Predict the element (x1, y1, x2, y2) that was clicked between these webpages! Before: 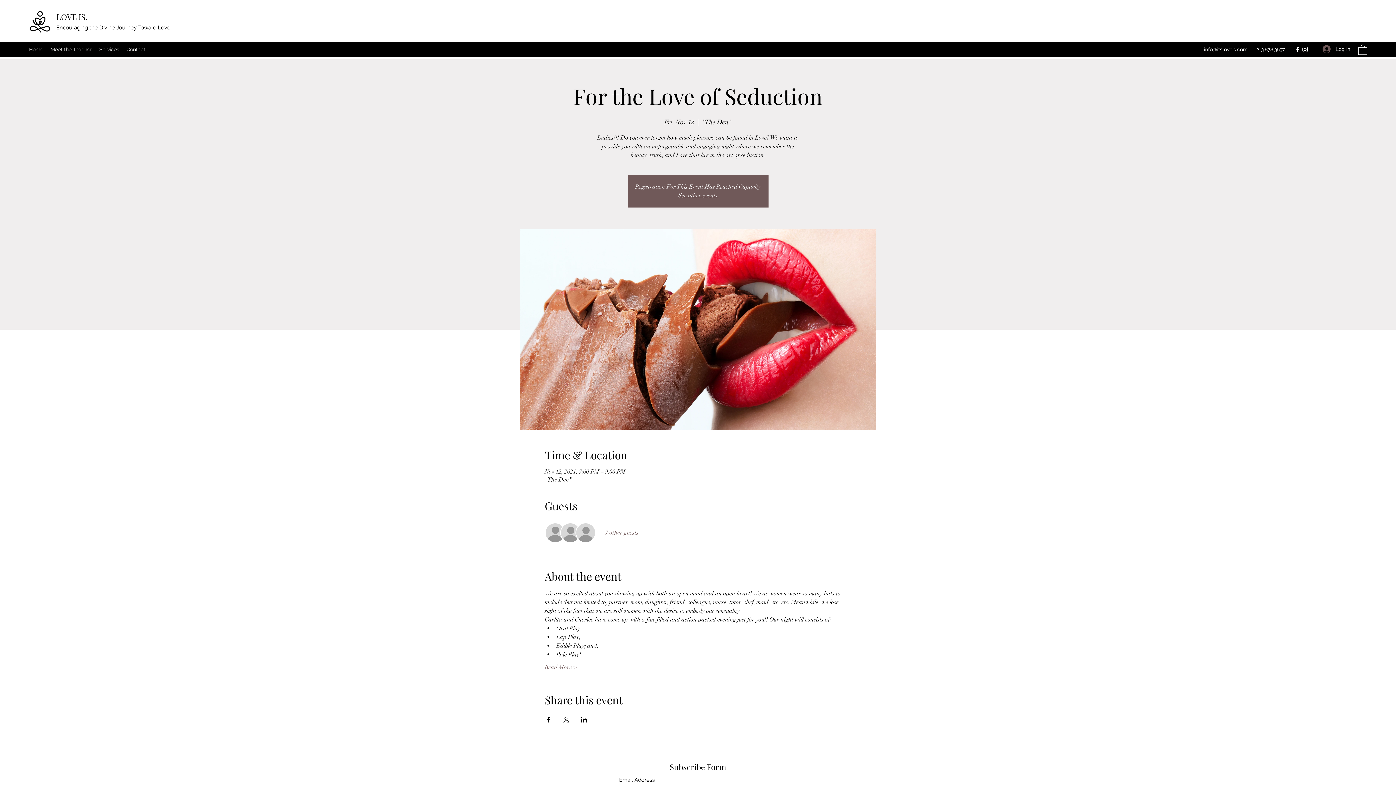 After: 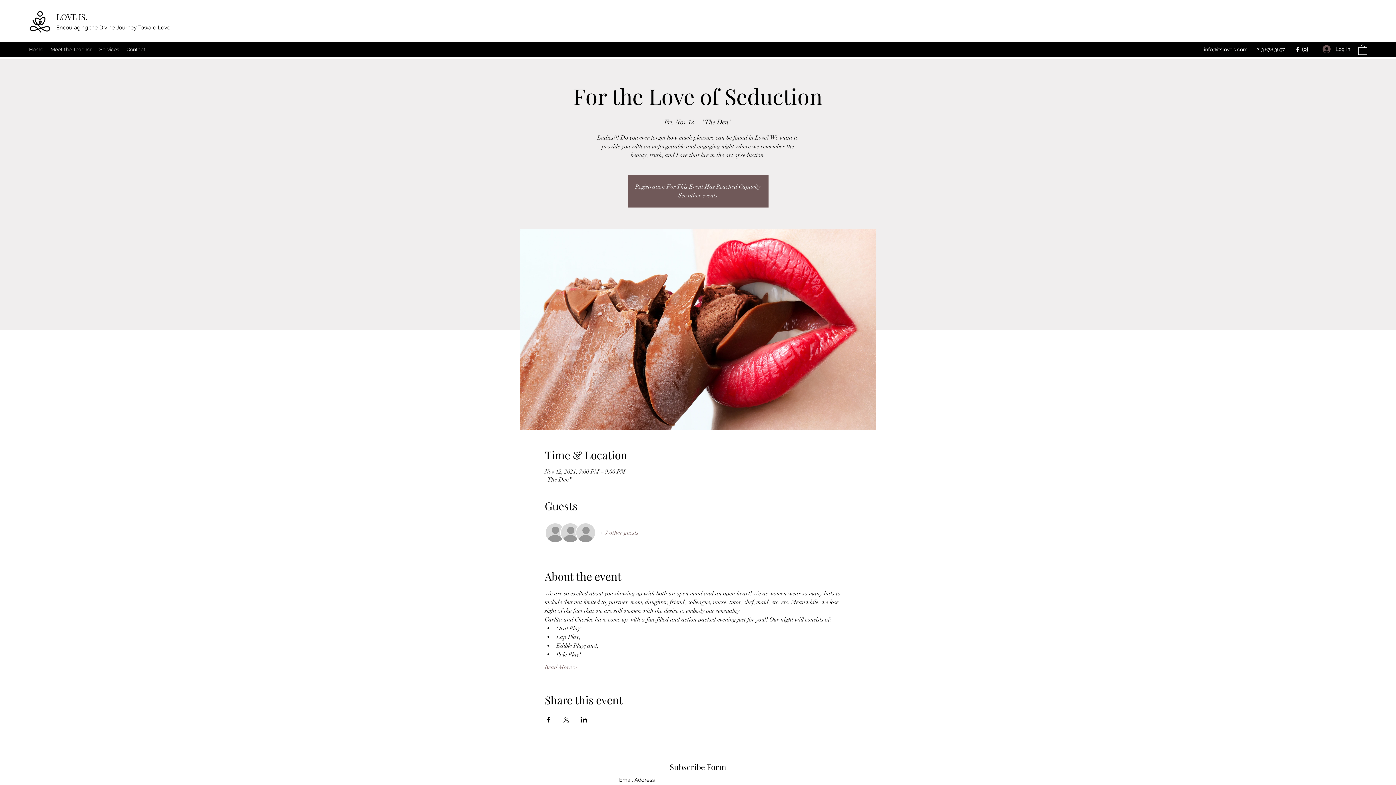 Action: bbox: (1294, 45, 1301, 53) label: Facebook